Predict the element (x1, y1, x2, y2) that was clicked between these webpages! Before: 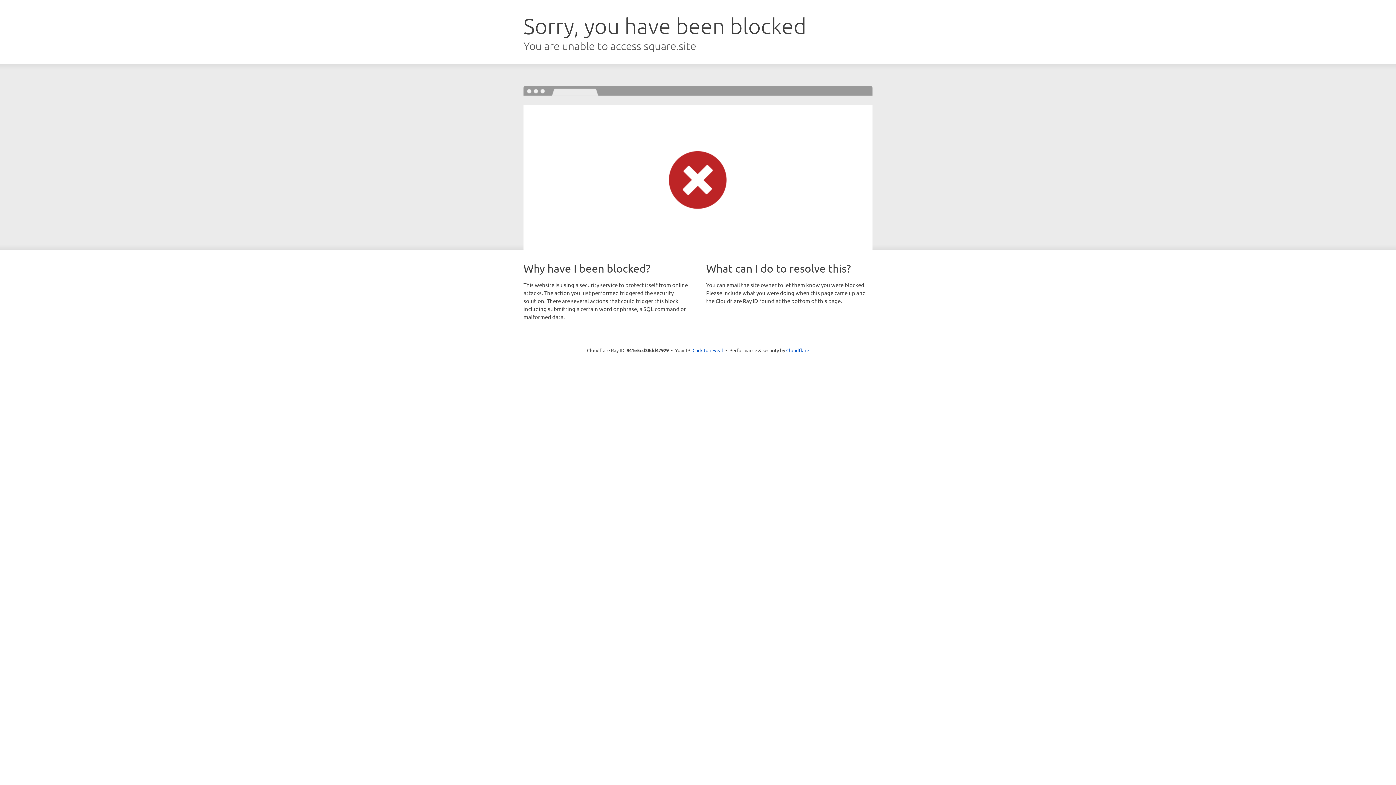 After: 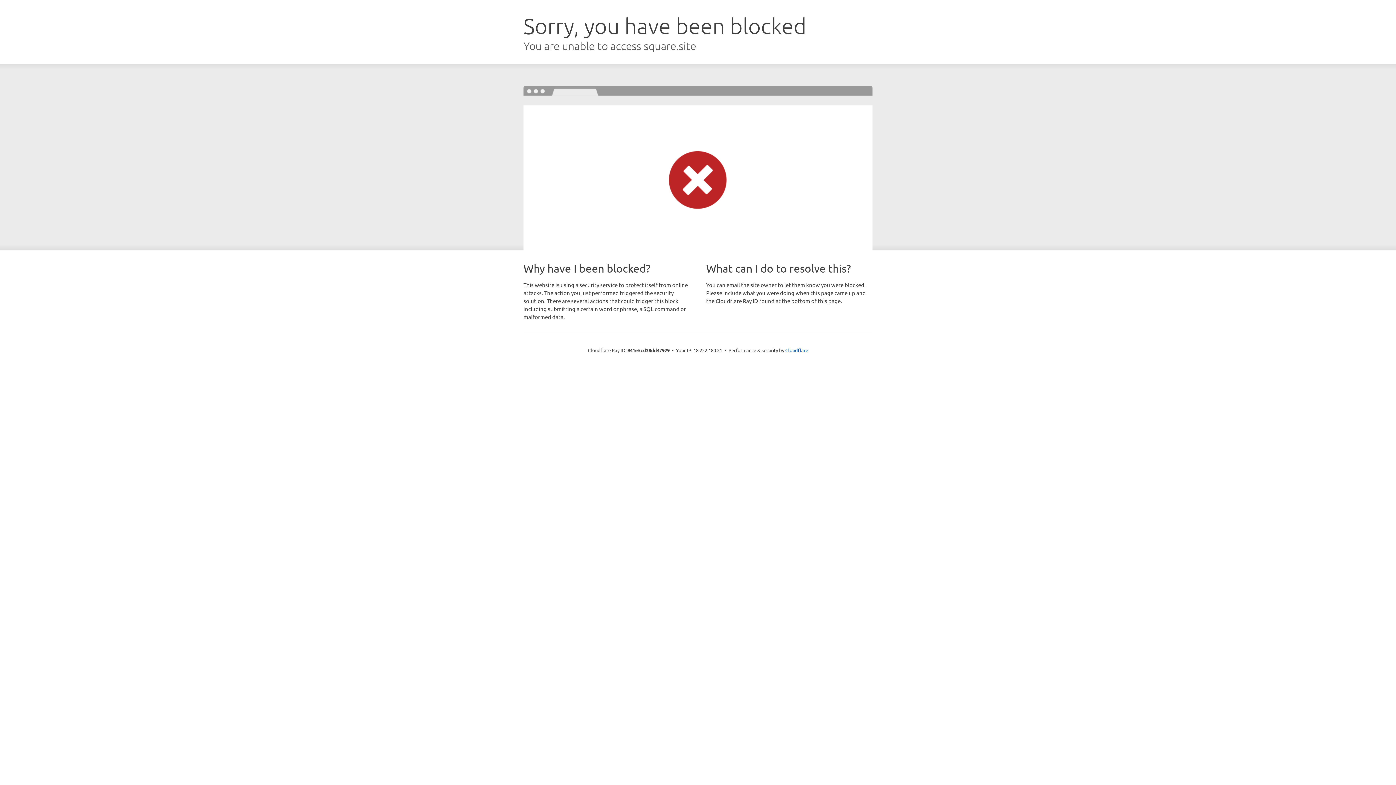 Action: label: Click to reveal bbox: (692, 346, 723, 353)